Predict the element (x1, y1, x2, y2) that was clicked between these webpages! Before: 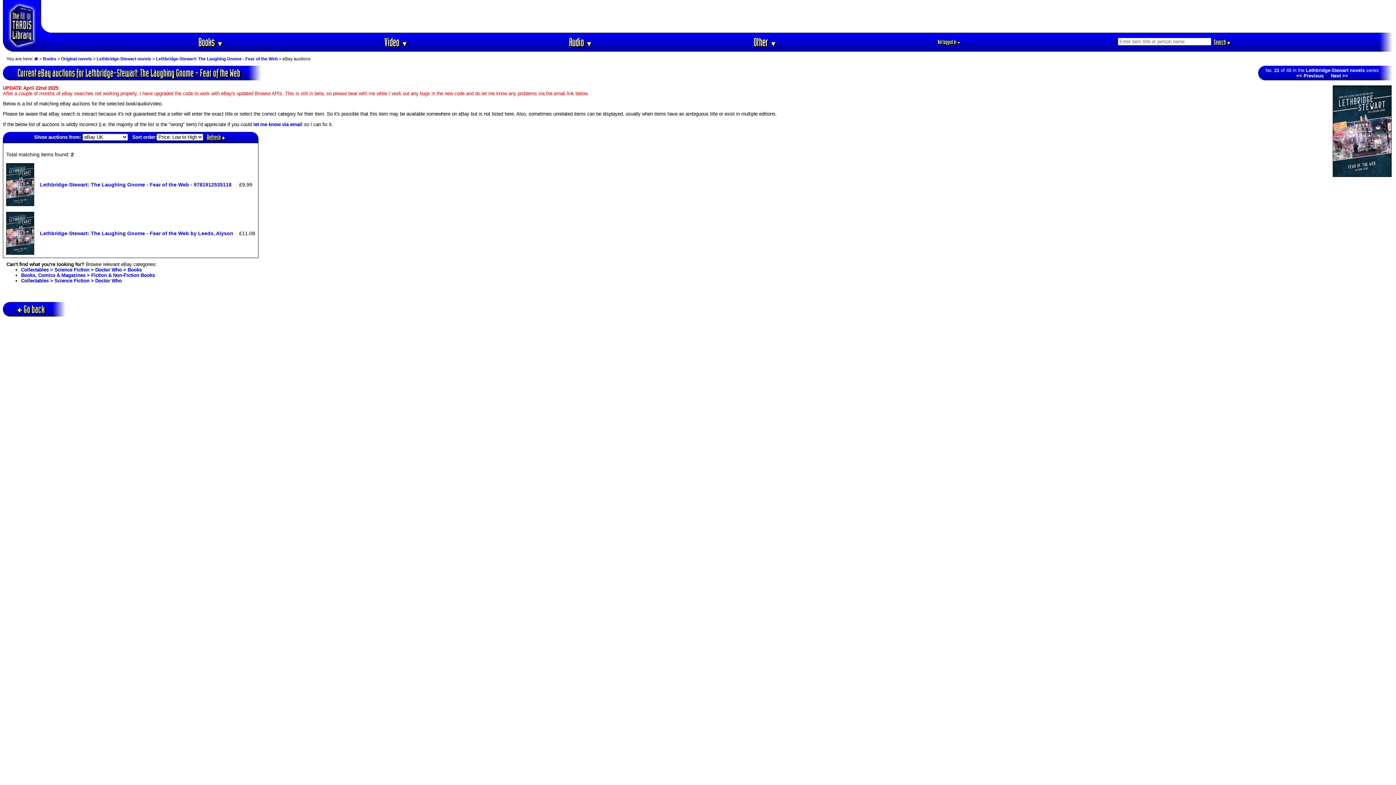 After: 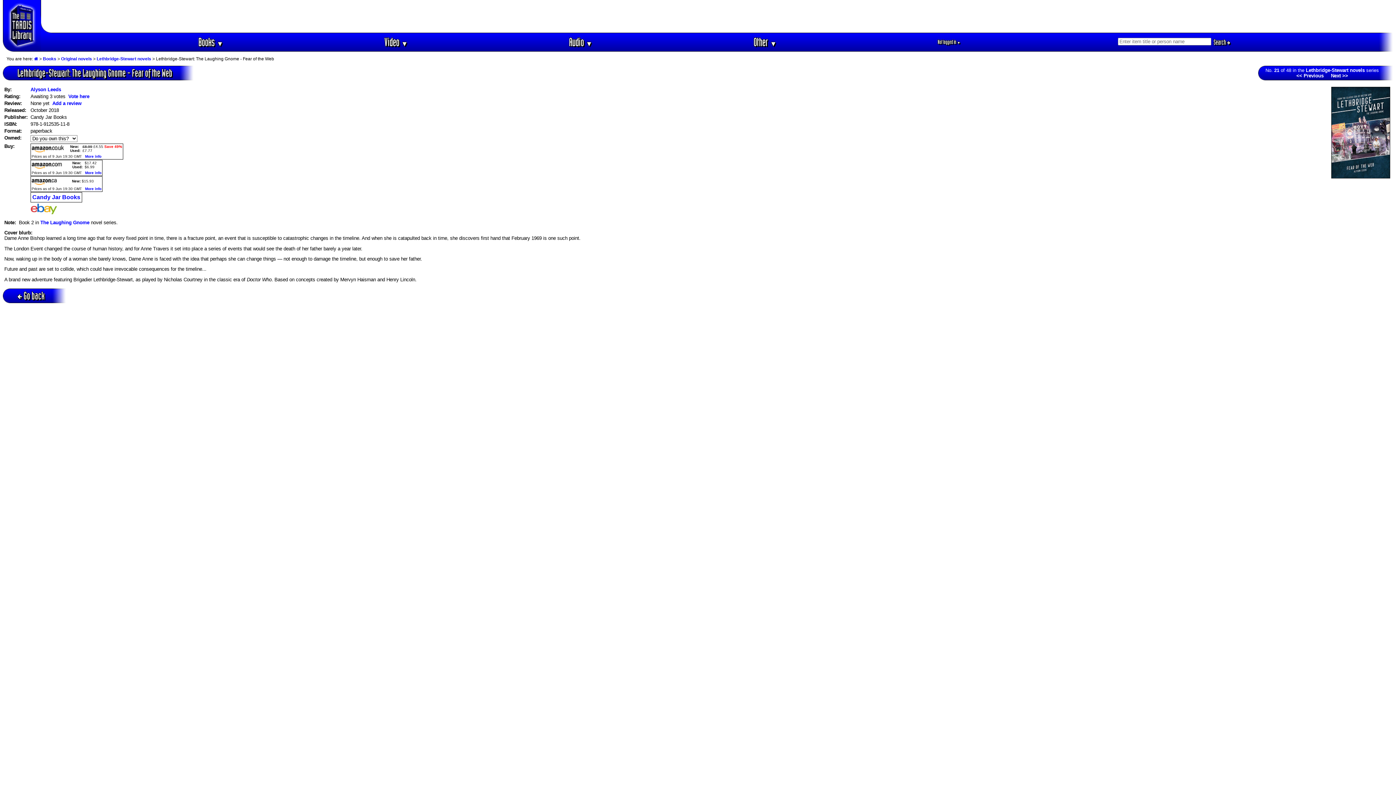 Action: label: Lethbridge-Stewart: The Laughing Gnome - Fear of the Web bbox: (156, 56, 277, 61)